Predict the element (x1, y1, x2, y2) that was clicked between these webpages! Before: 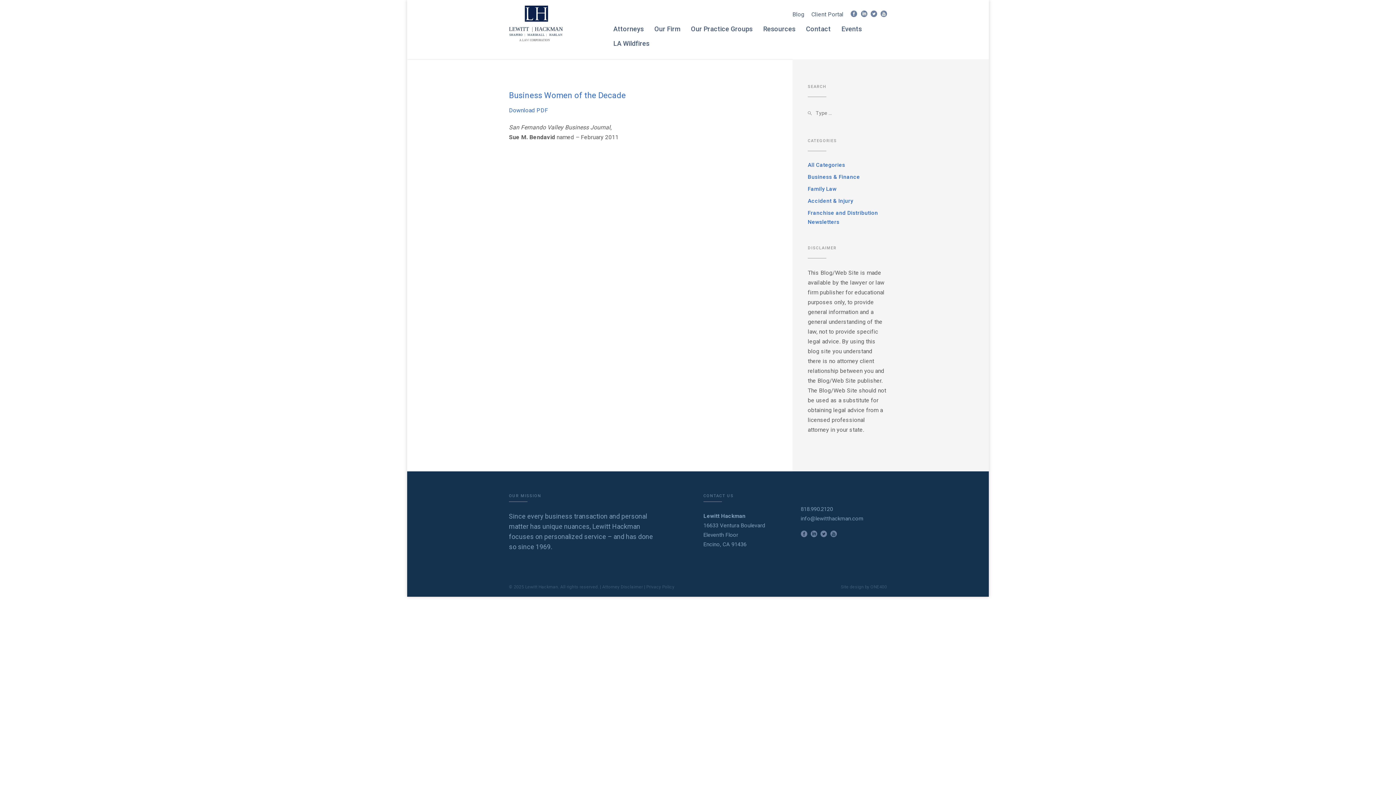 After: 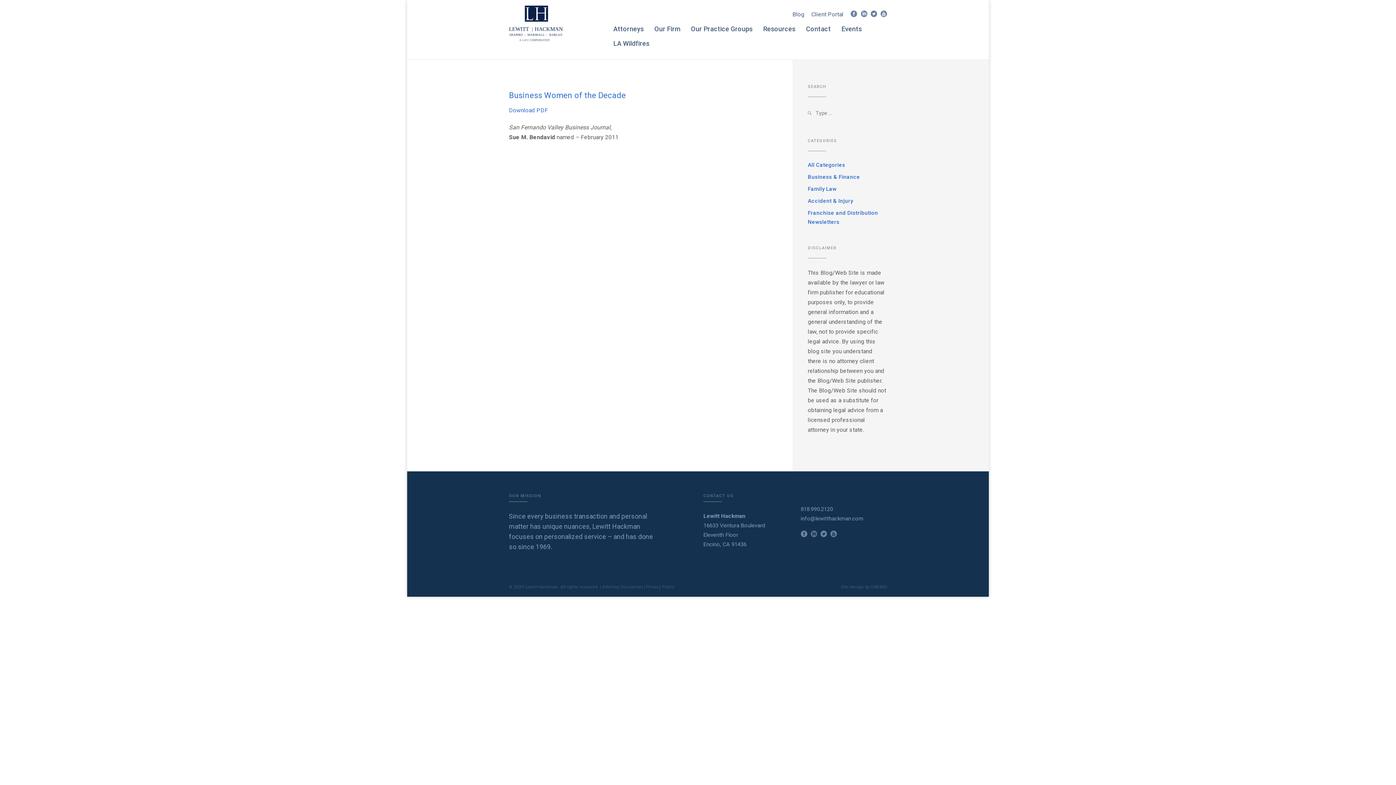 Action: bbox: (810, 530, 817, 537) label: Linkedin
Opens in a new window